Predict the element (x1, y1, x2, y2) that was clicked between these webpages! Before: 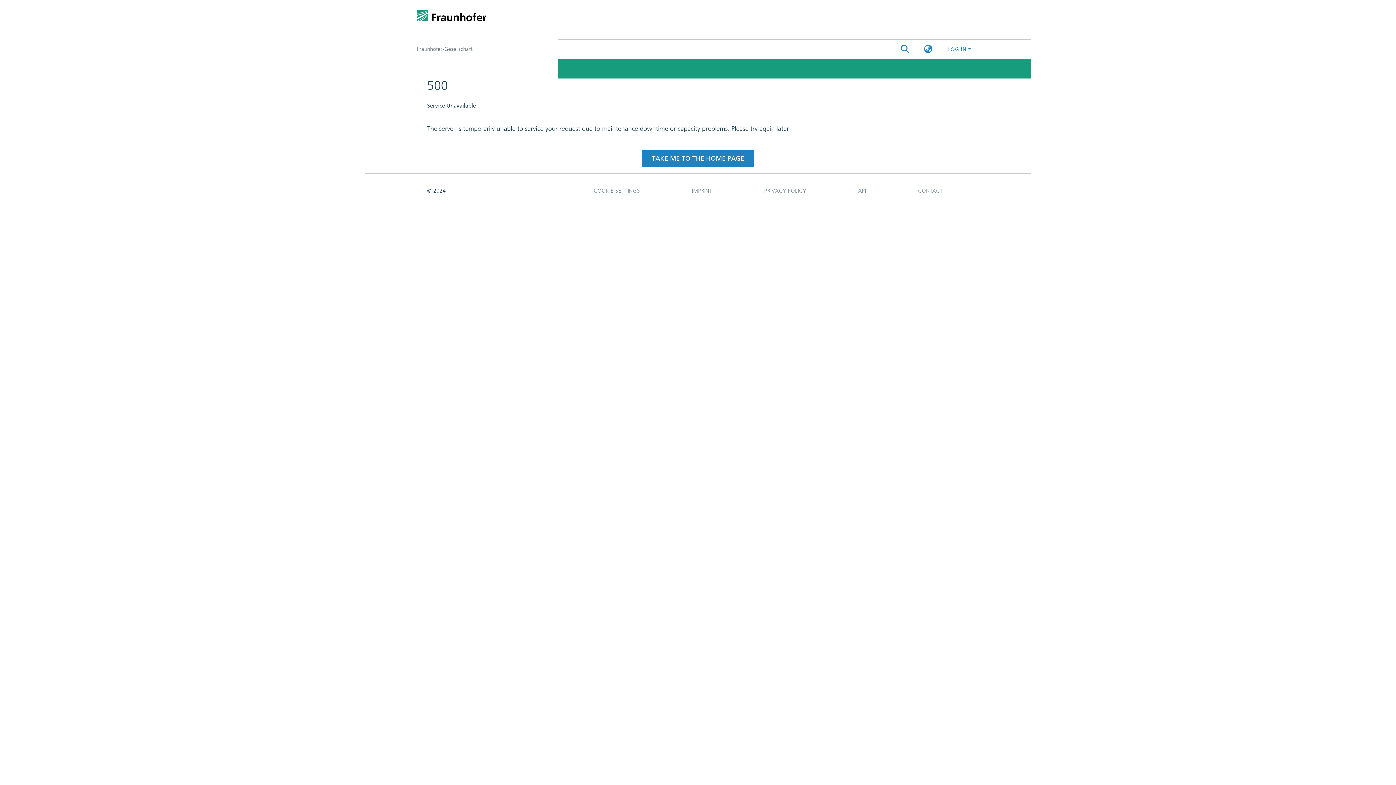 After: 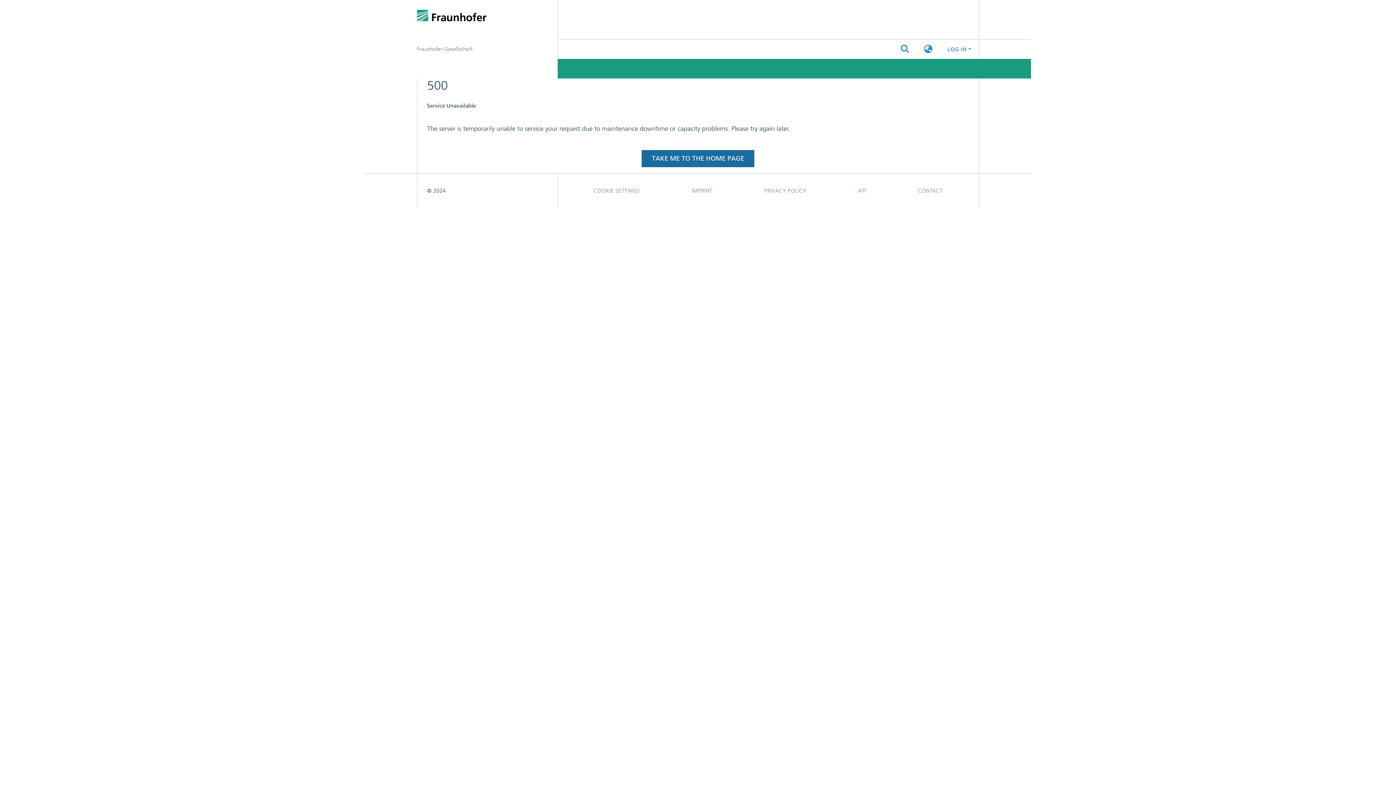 Action: bbox: (641, 71, 754, 88) label: TAKE ME TO THE HOME PAGE